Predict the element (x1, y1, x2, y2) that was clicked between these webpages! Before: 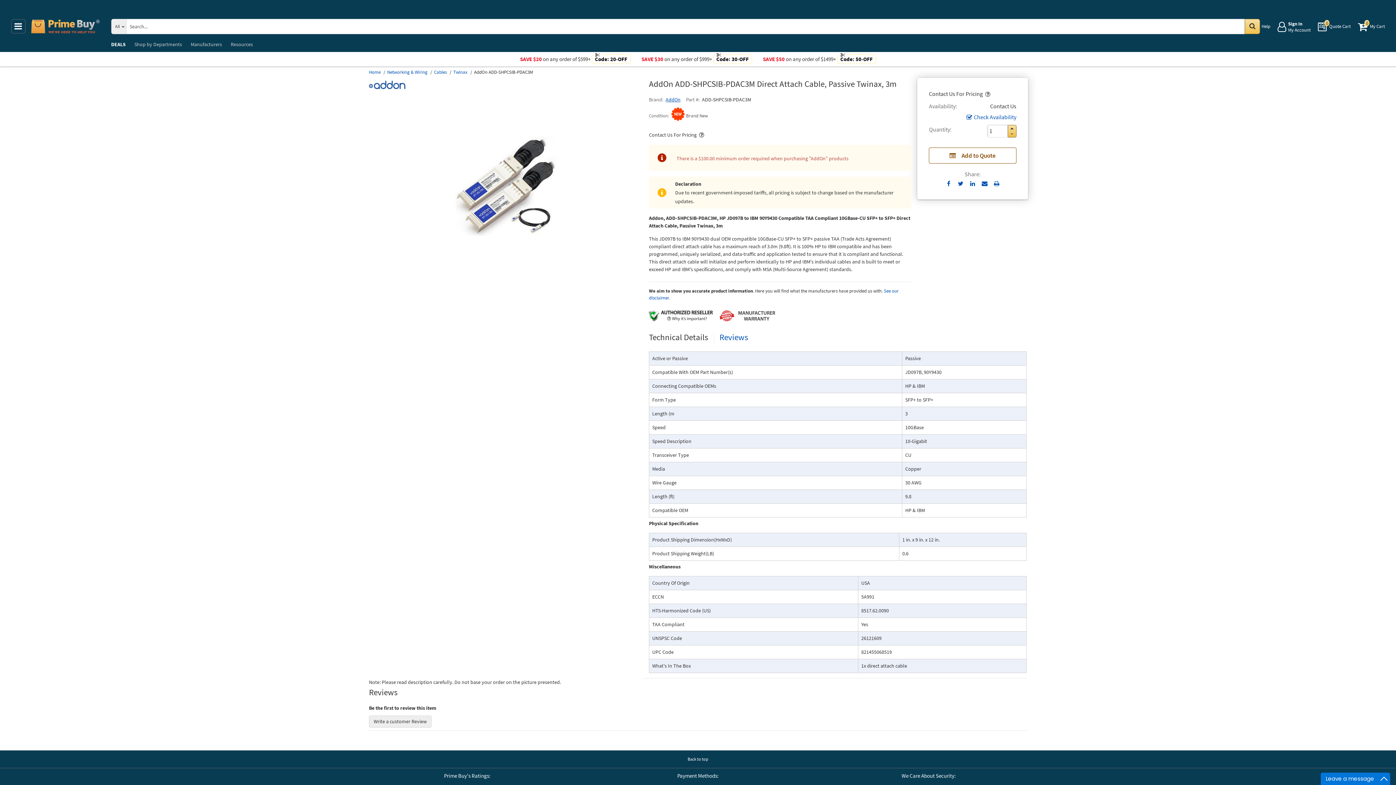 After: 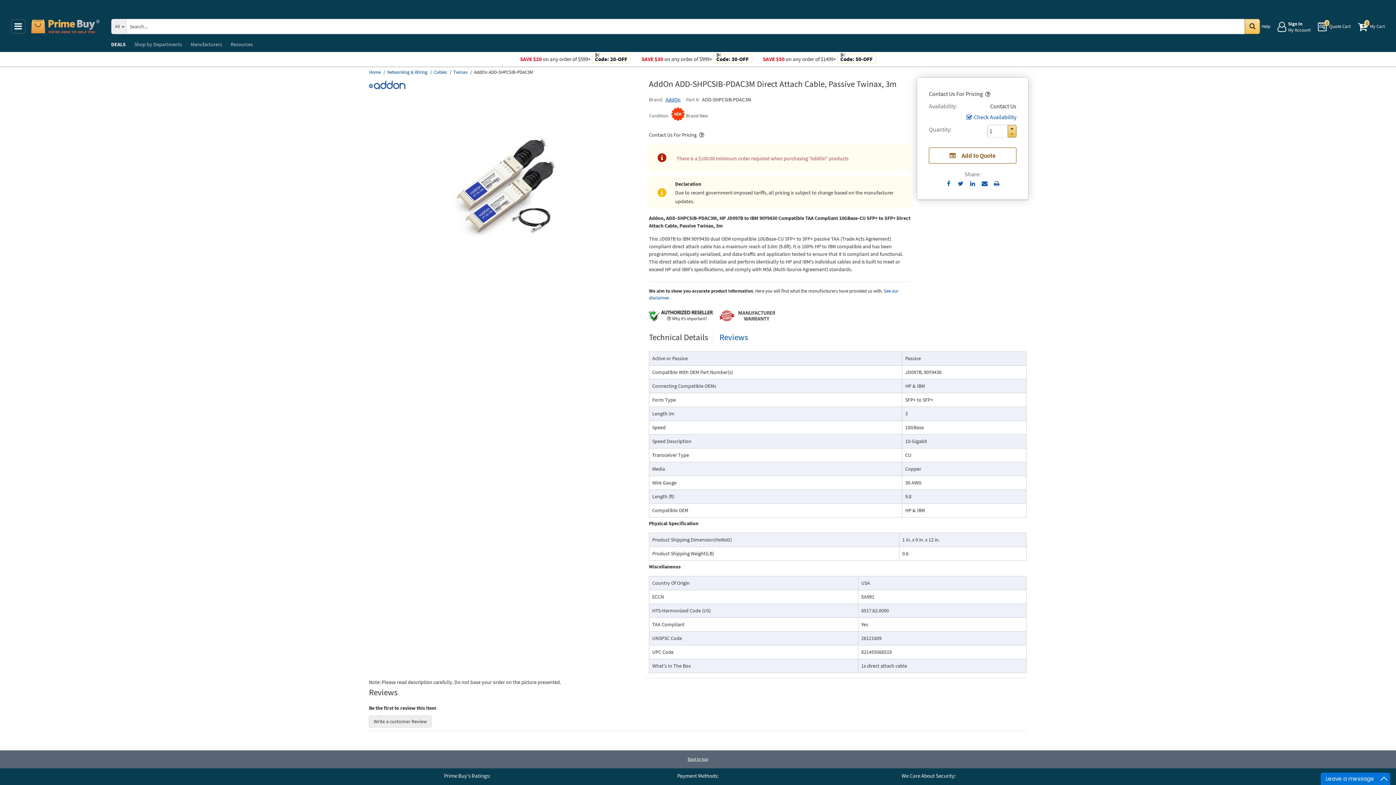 Action: bbox: (0, 750, 1396, 768) label: Back to top